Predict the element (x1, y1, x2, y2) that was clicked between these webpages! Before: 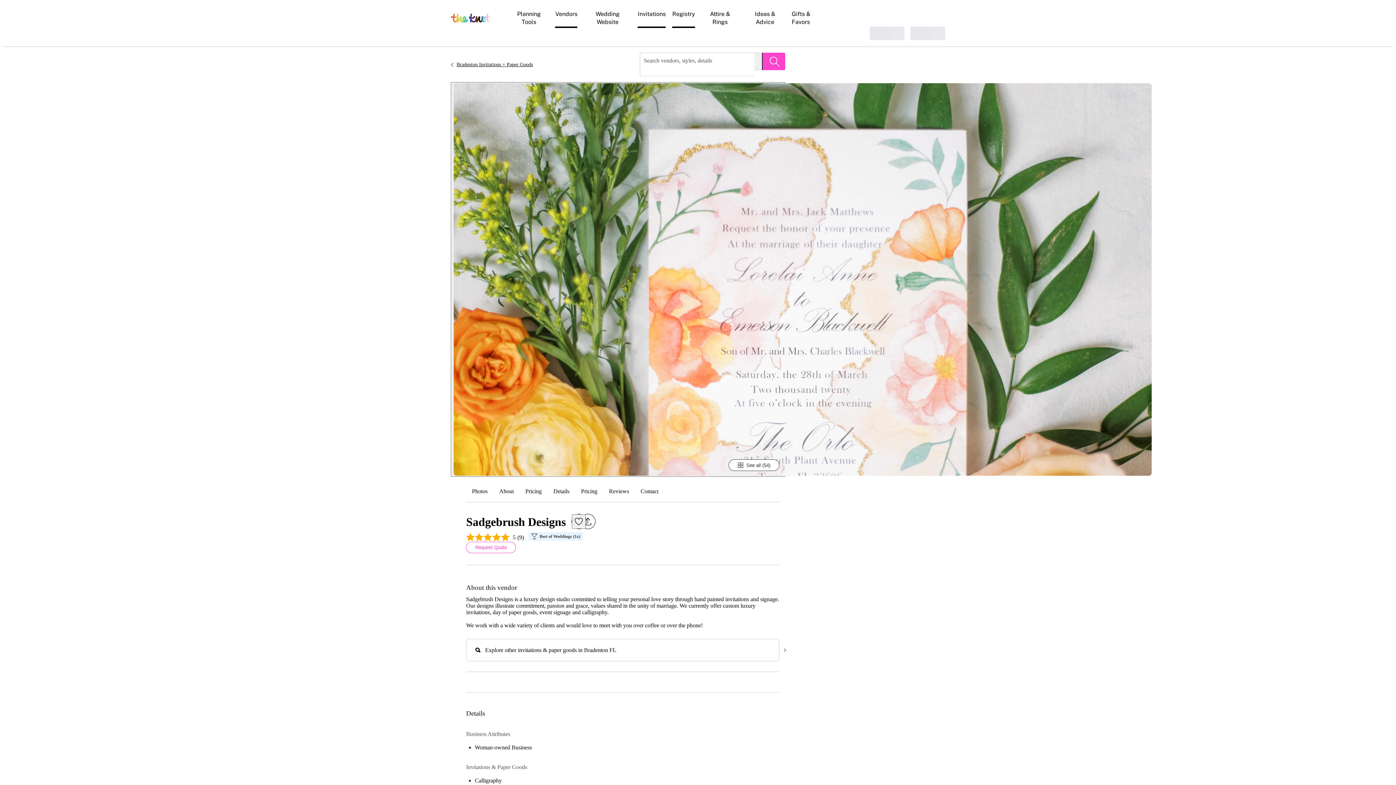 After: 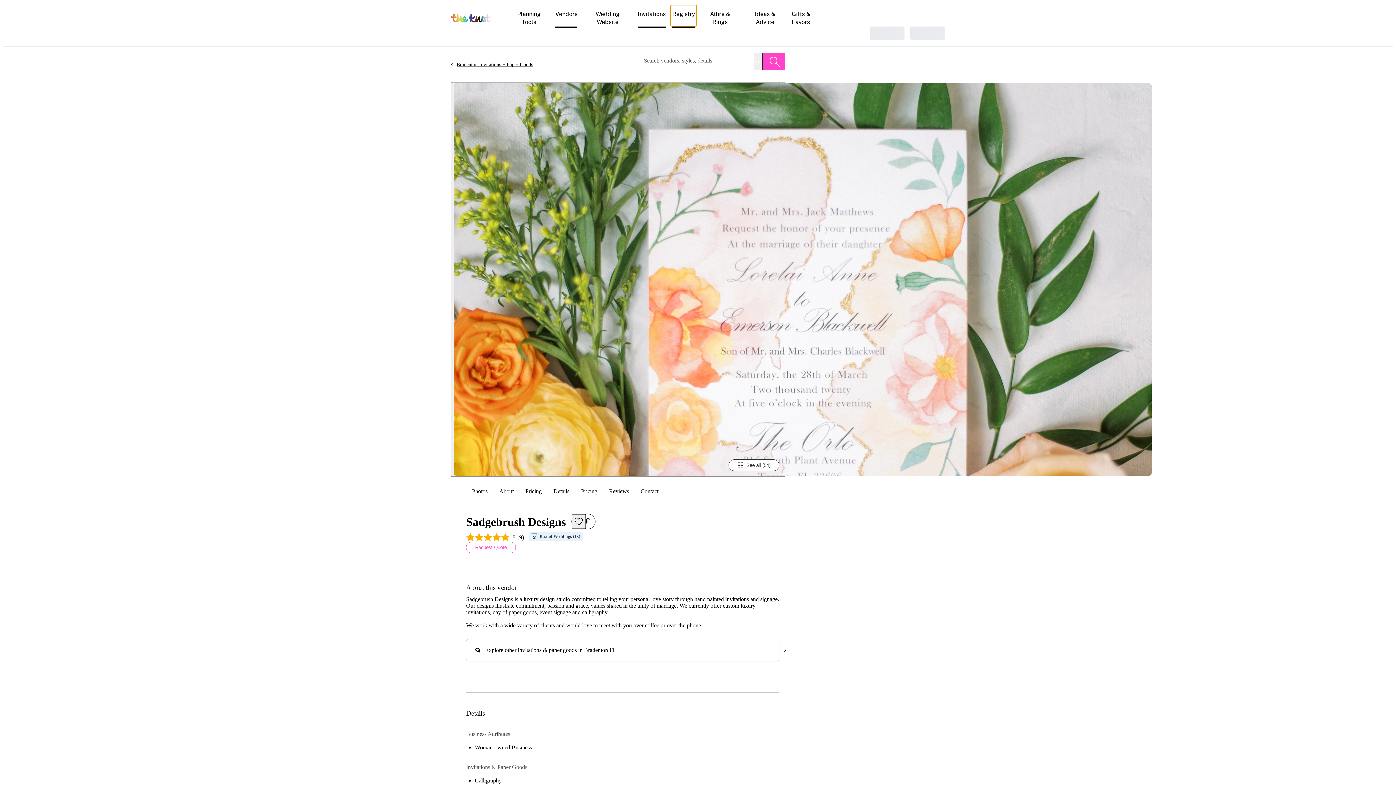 Action: bbox: (670, 4, 696, 26) label: Registry